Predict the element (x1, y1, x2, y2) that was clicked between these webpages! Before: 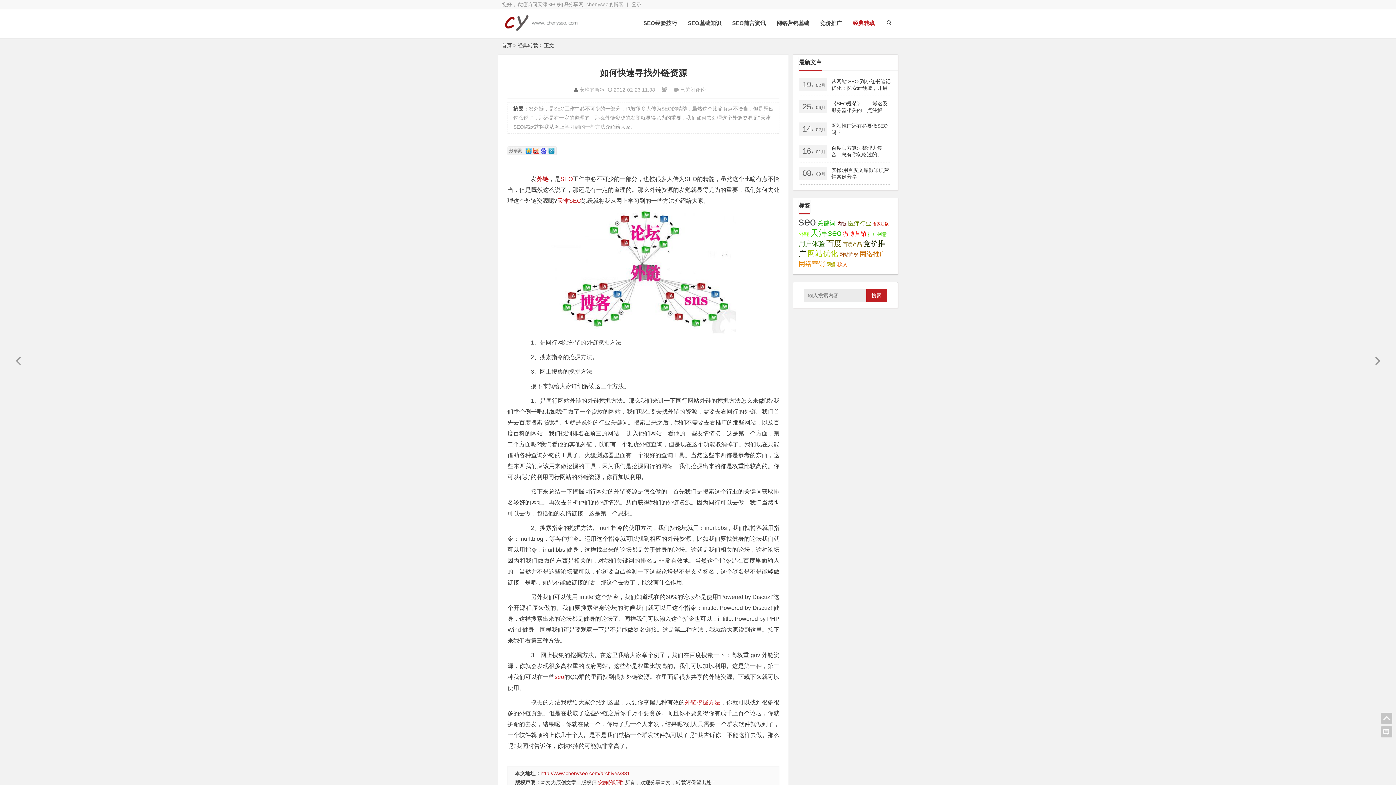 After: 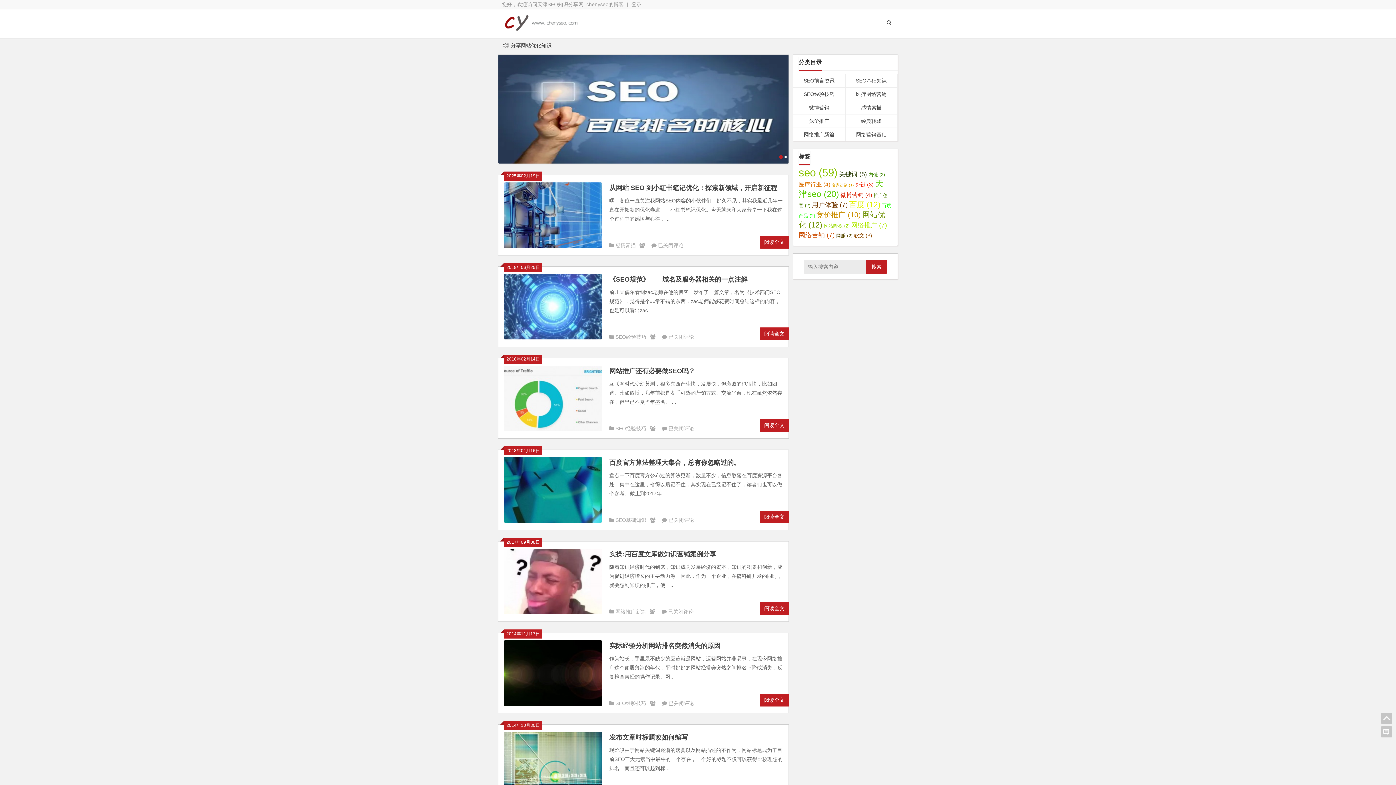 Action: label: seo bbox: (554, 674, 564, 680)